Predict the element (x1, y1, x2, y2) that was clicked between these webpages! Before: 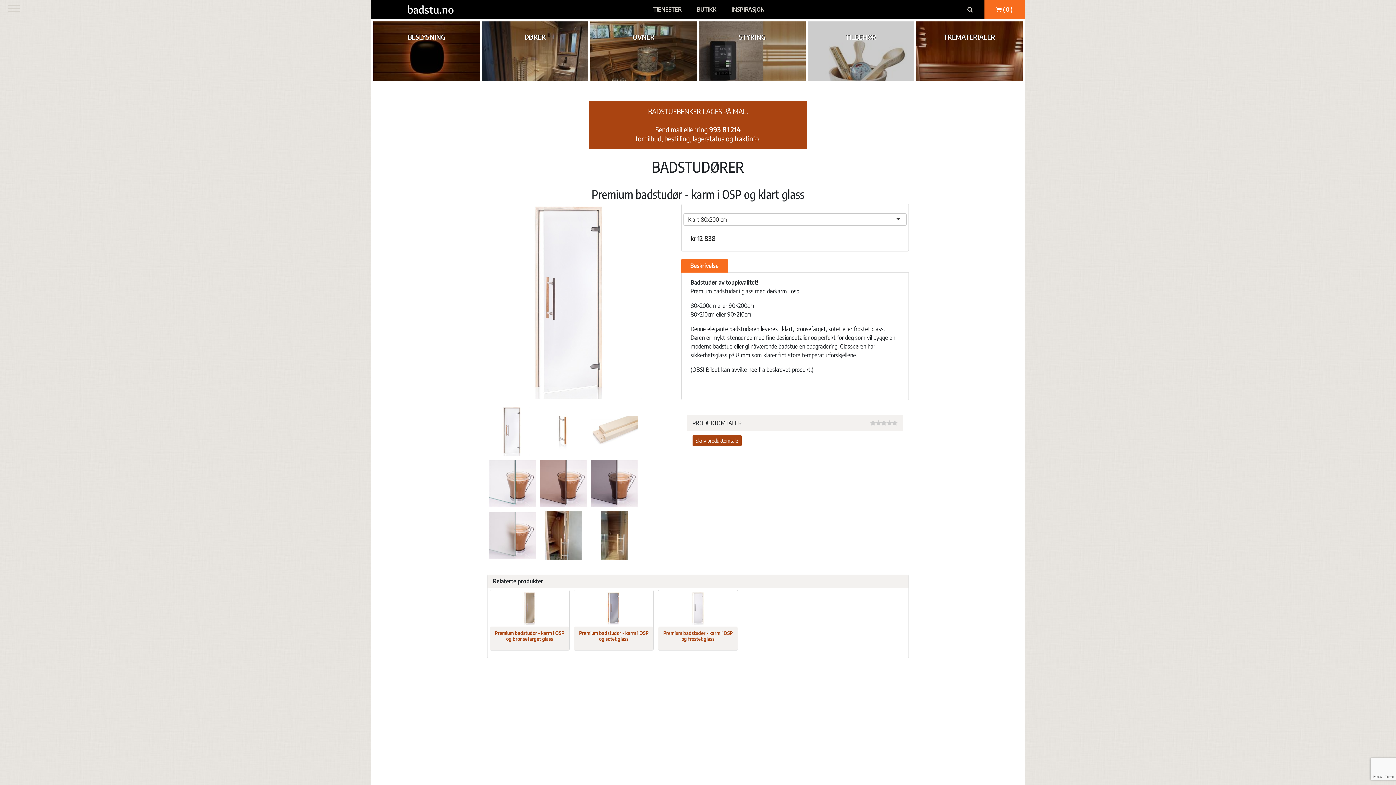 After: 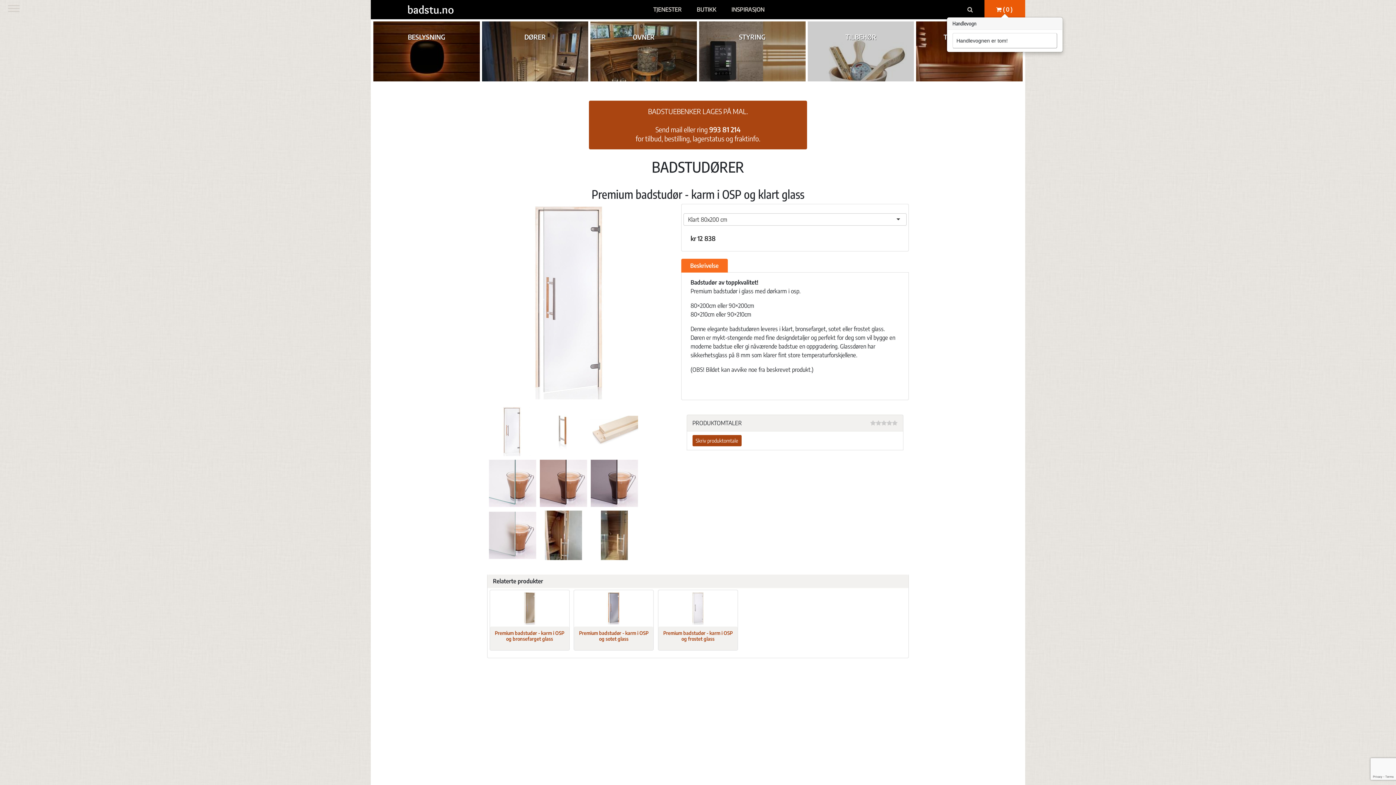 Action: bbox: (984, 0, 1025, 19) label: Handlevogn